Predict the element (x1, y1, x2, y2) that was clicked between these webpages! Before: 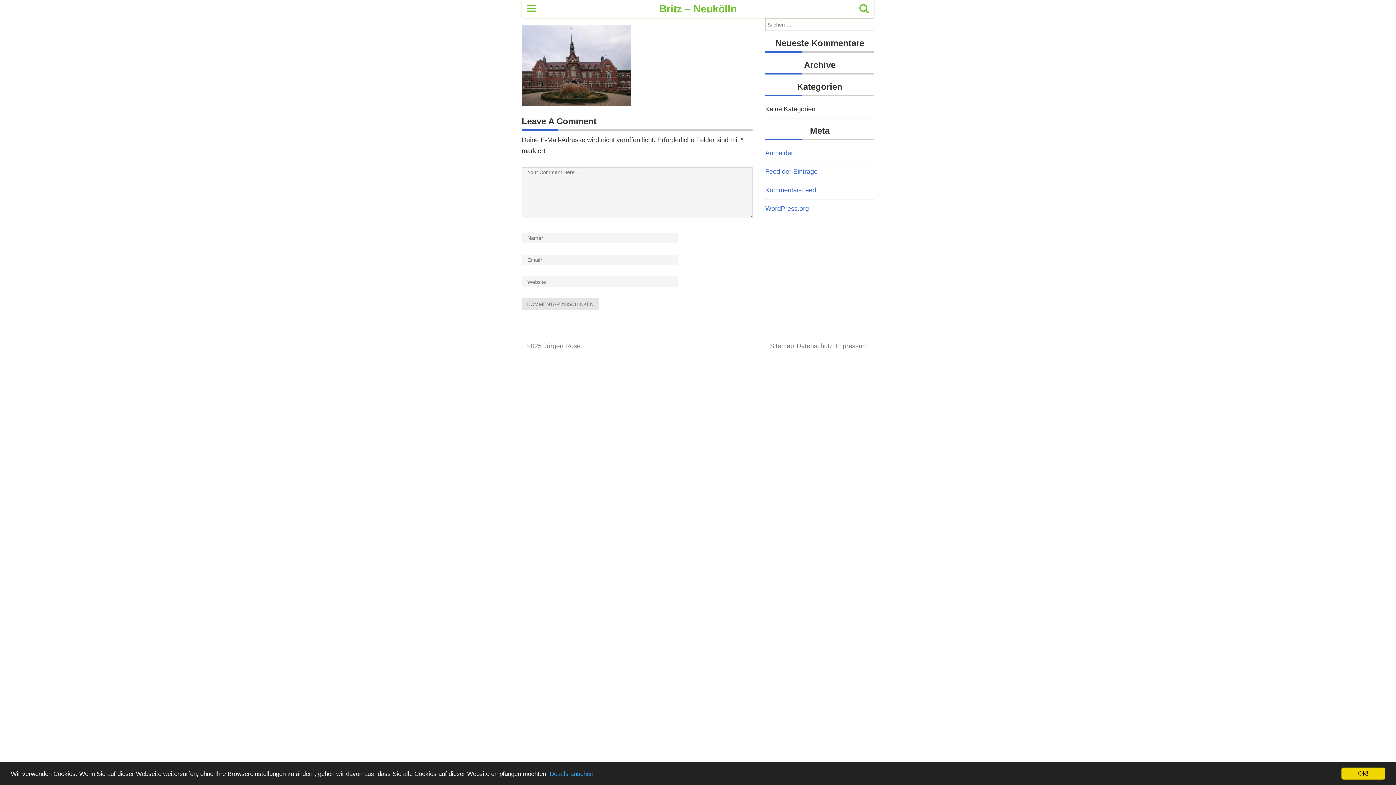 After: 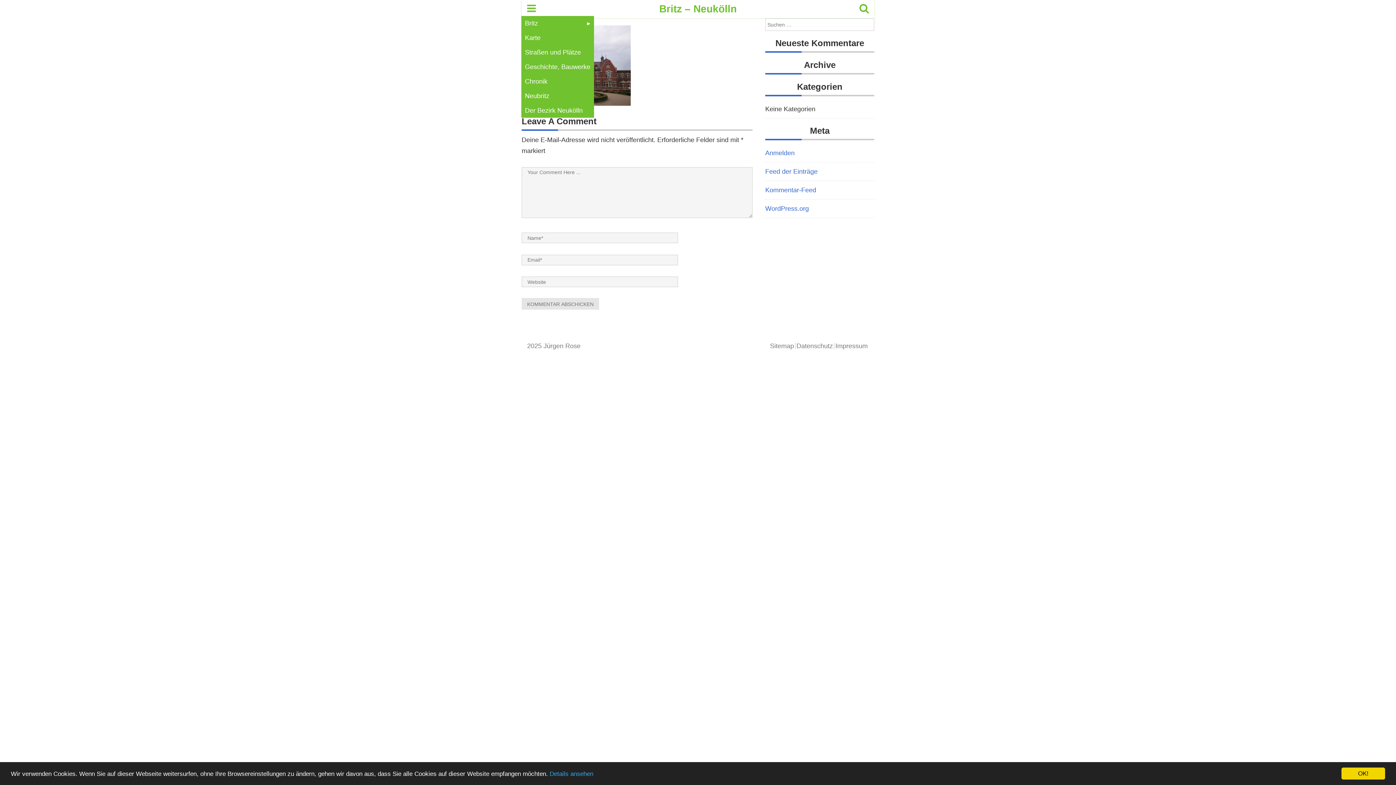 Action: bbox: (527, 4, 536, 13)